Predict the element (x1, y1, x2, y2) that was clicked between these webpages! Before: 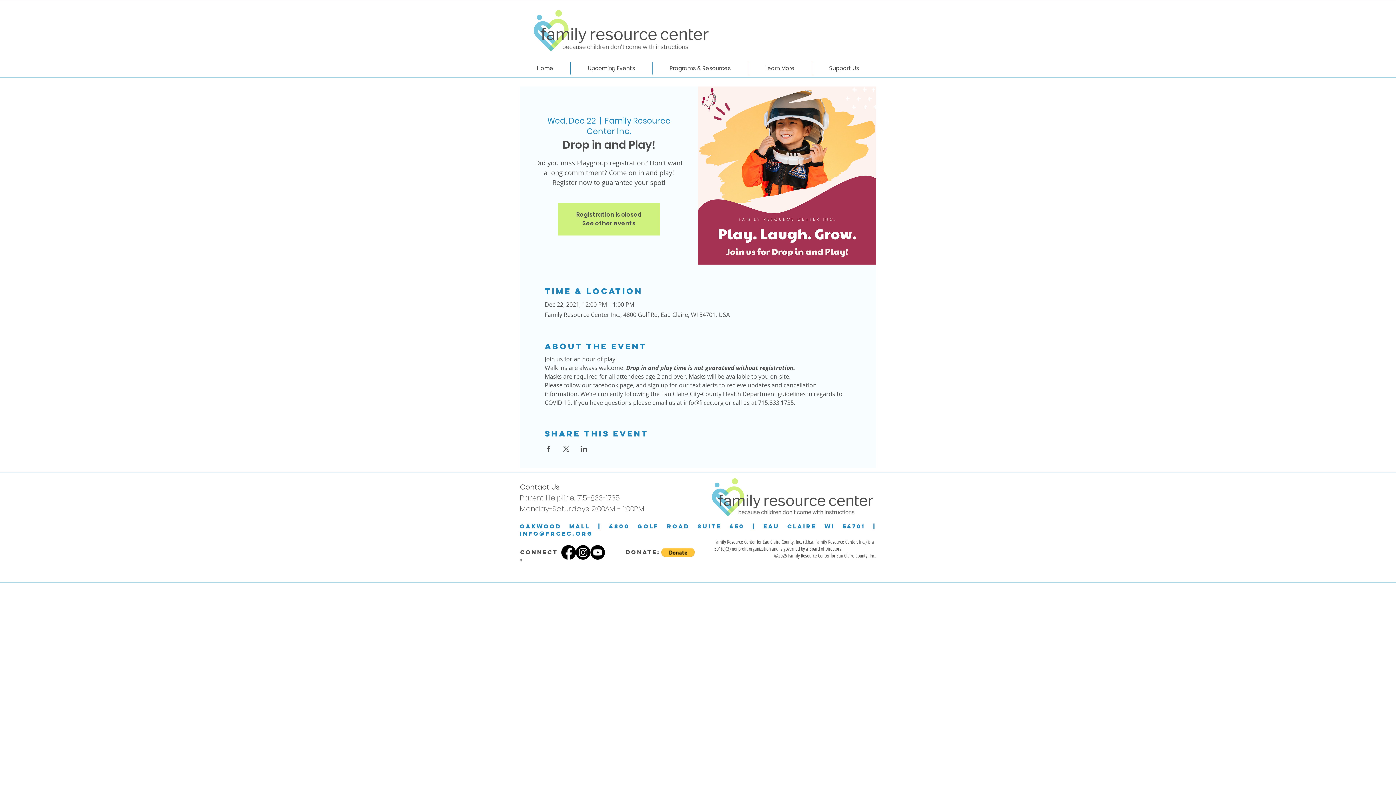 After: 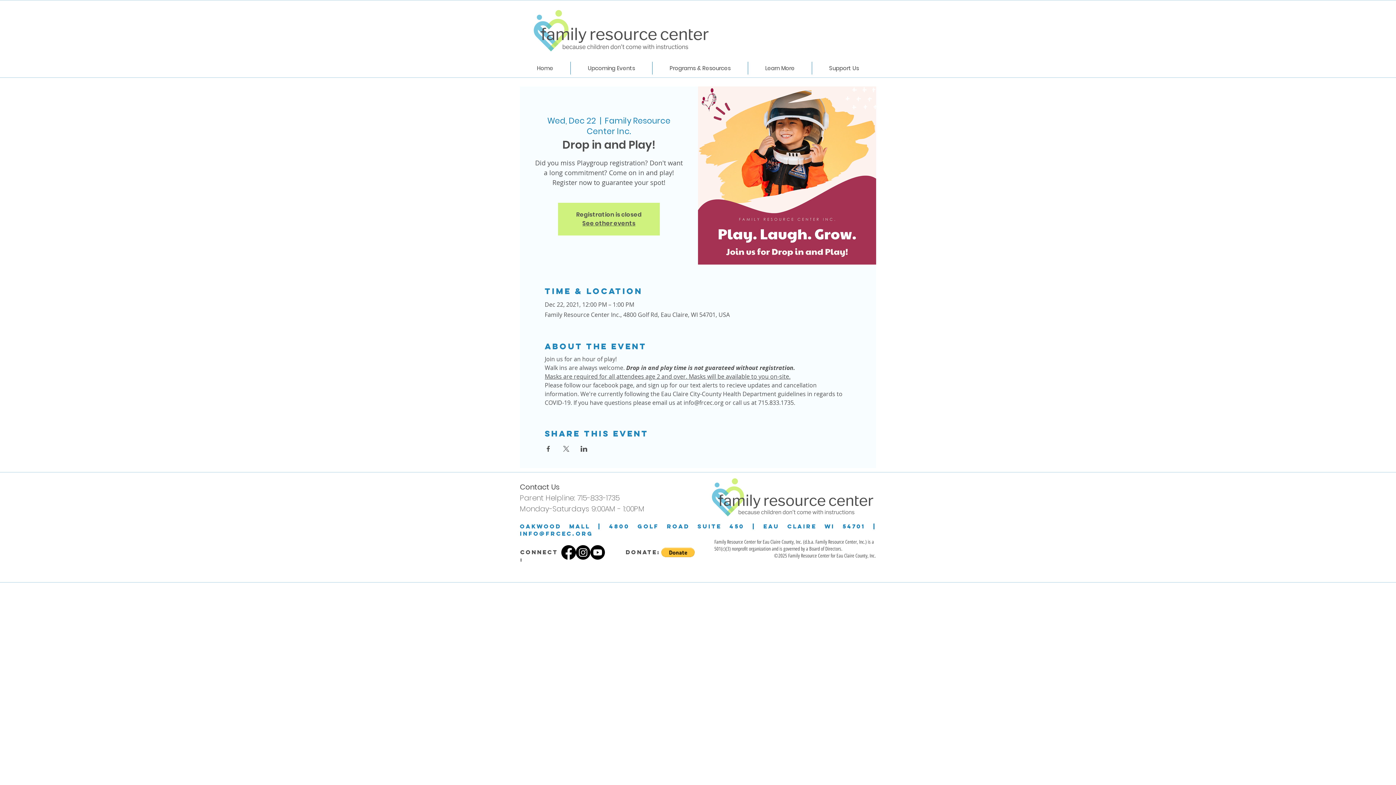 Action: bbox: (748, 61, 812, 74) label: Learn More